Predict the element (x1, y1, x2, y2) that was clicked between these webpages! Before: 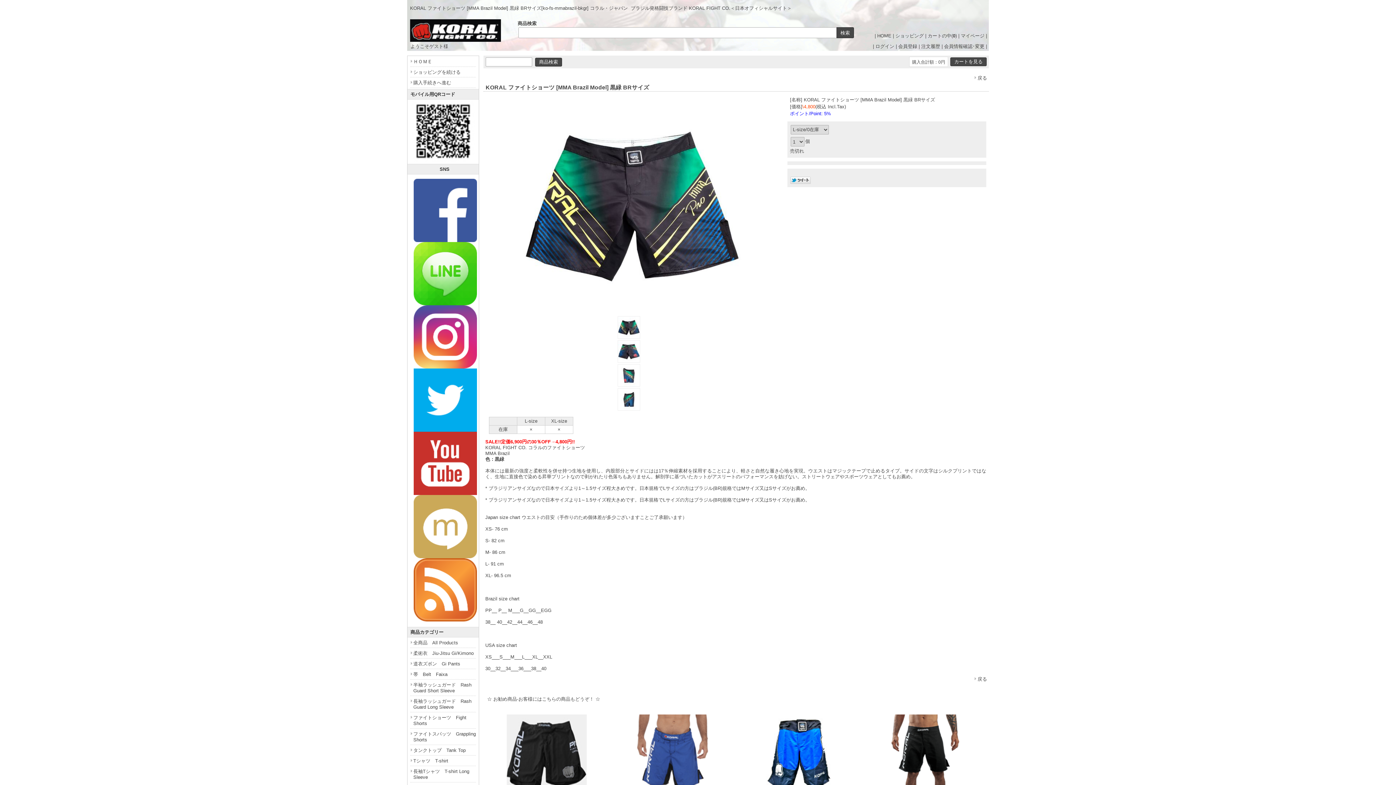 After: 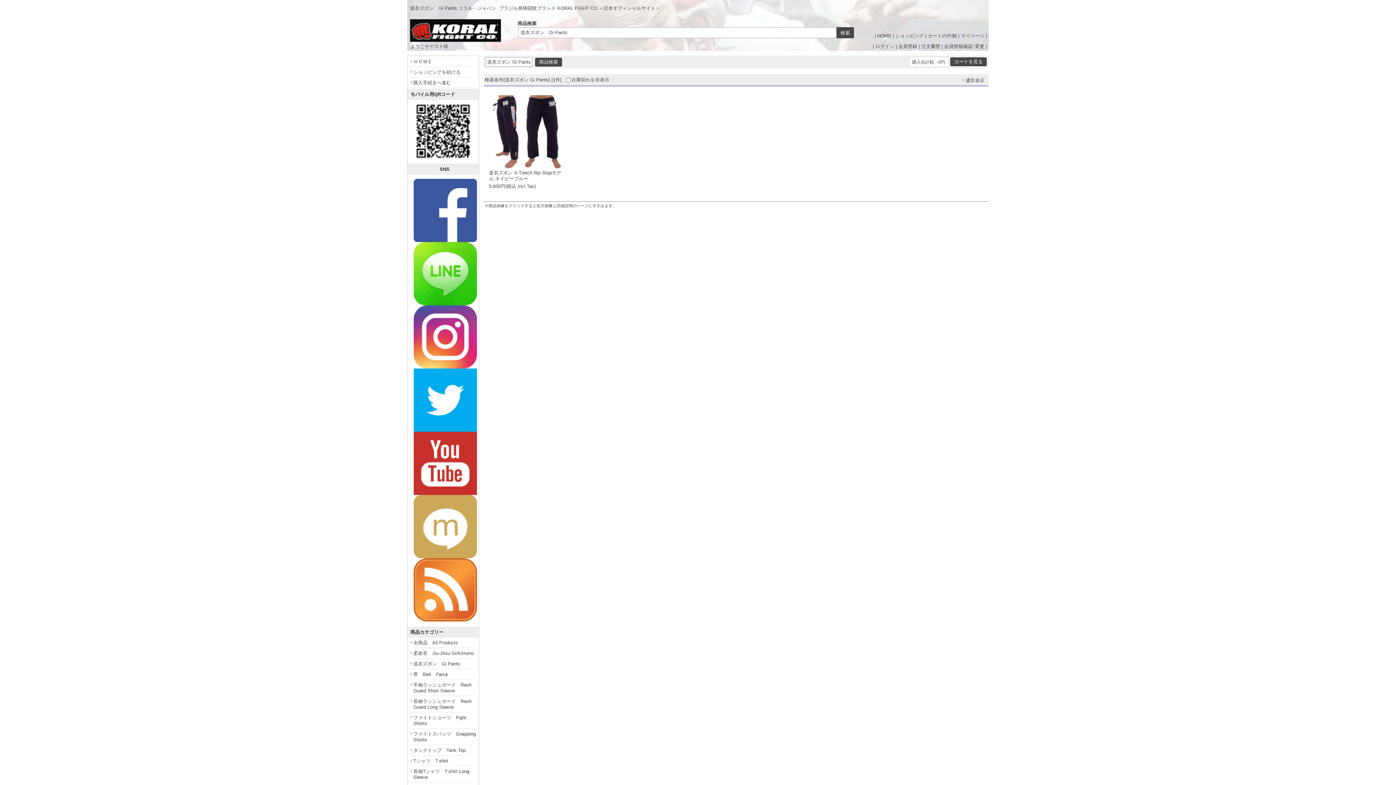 Action: bbox: (410, 658, 476, 669) label: 道衣ズボン　Gi Pants